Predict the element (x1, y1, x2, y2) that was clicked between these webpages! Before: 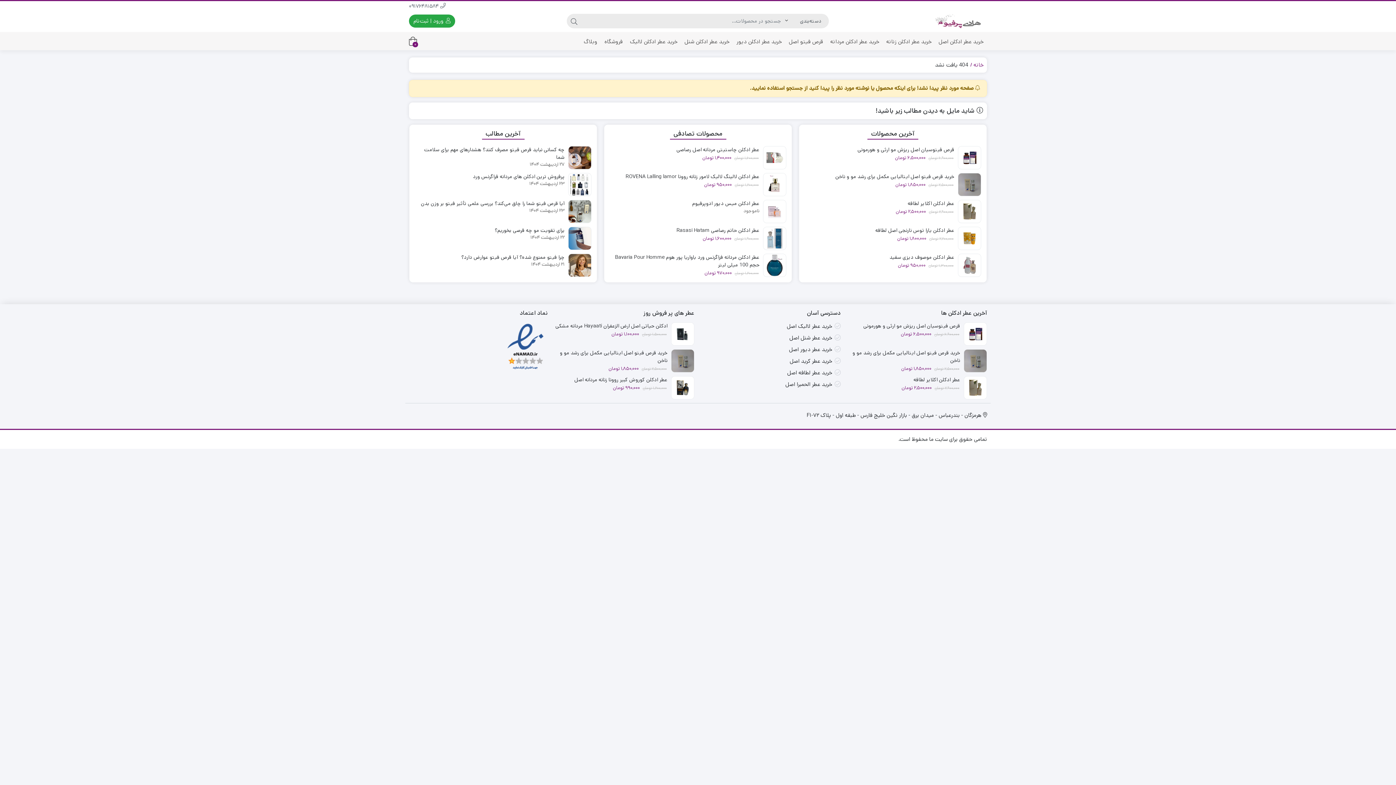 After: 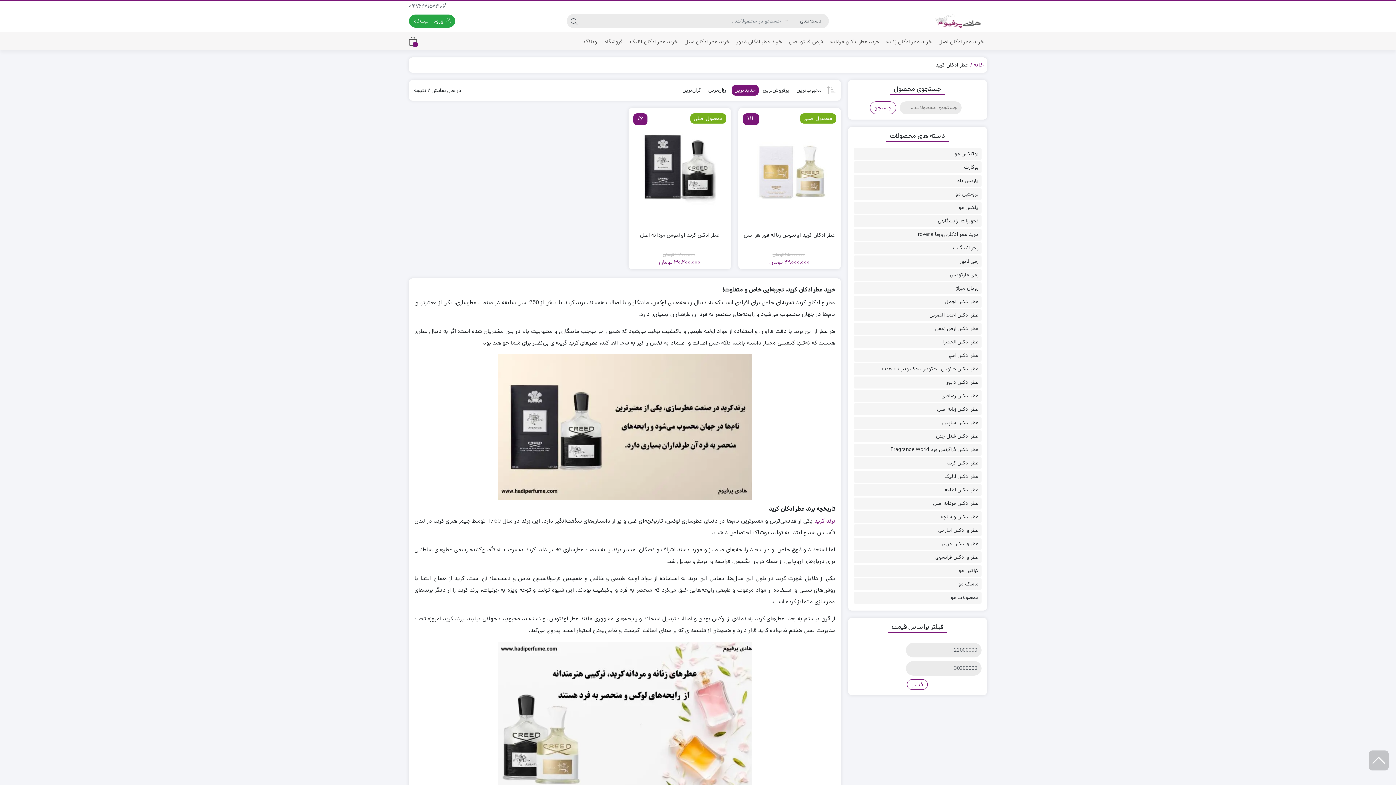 Action: label: خرید عطر کرید اصل bbox: (790, 357, 832, 364)